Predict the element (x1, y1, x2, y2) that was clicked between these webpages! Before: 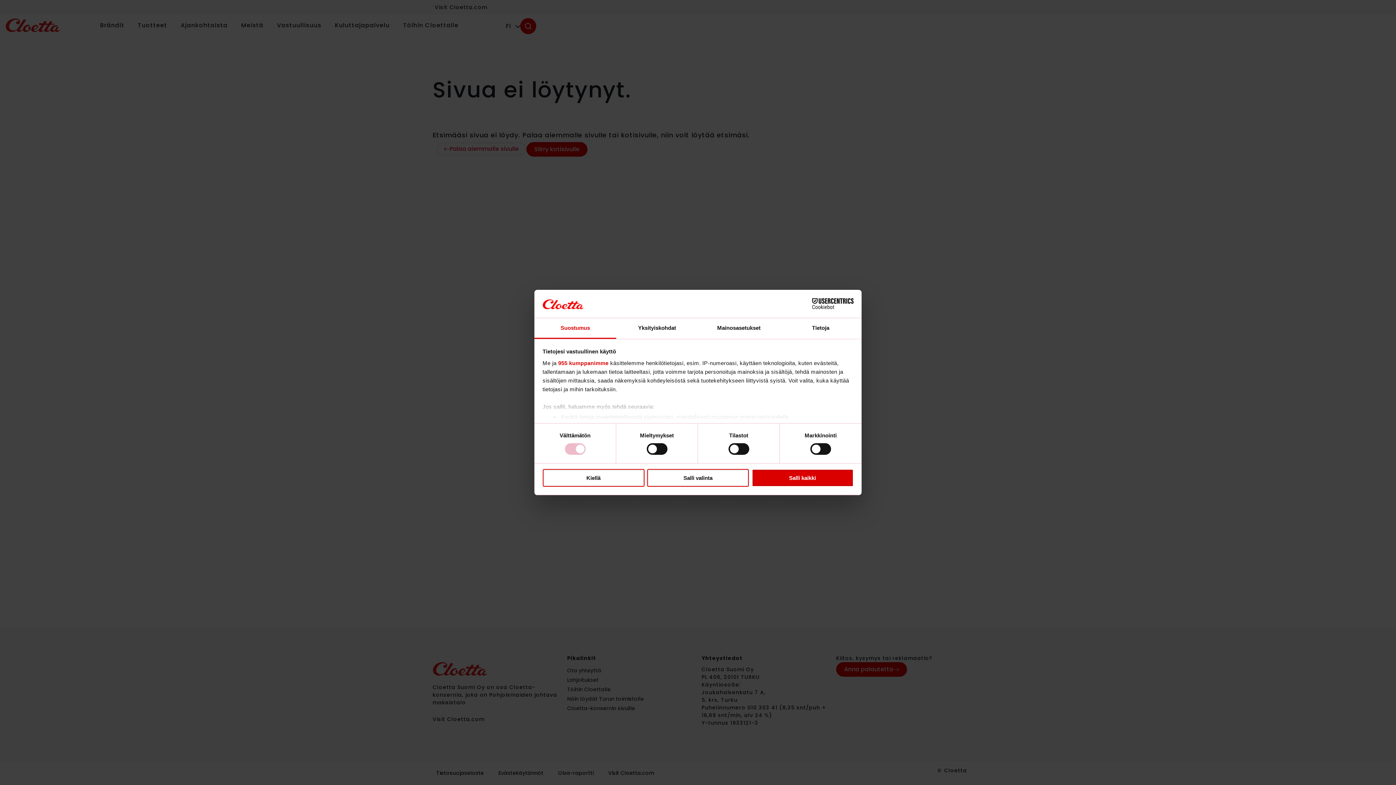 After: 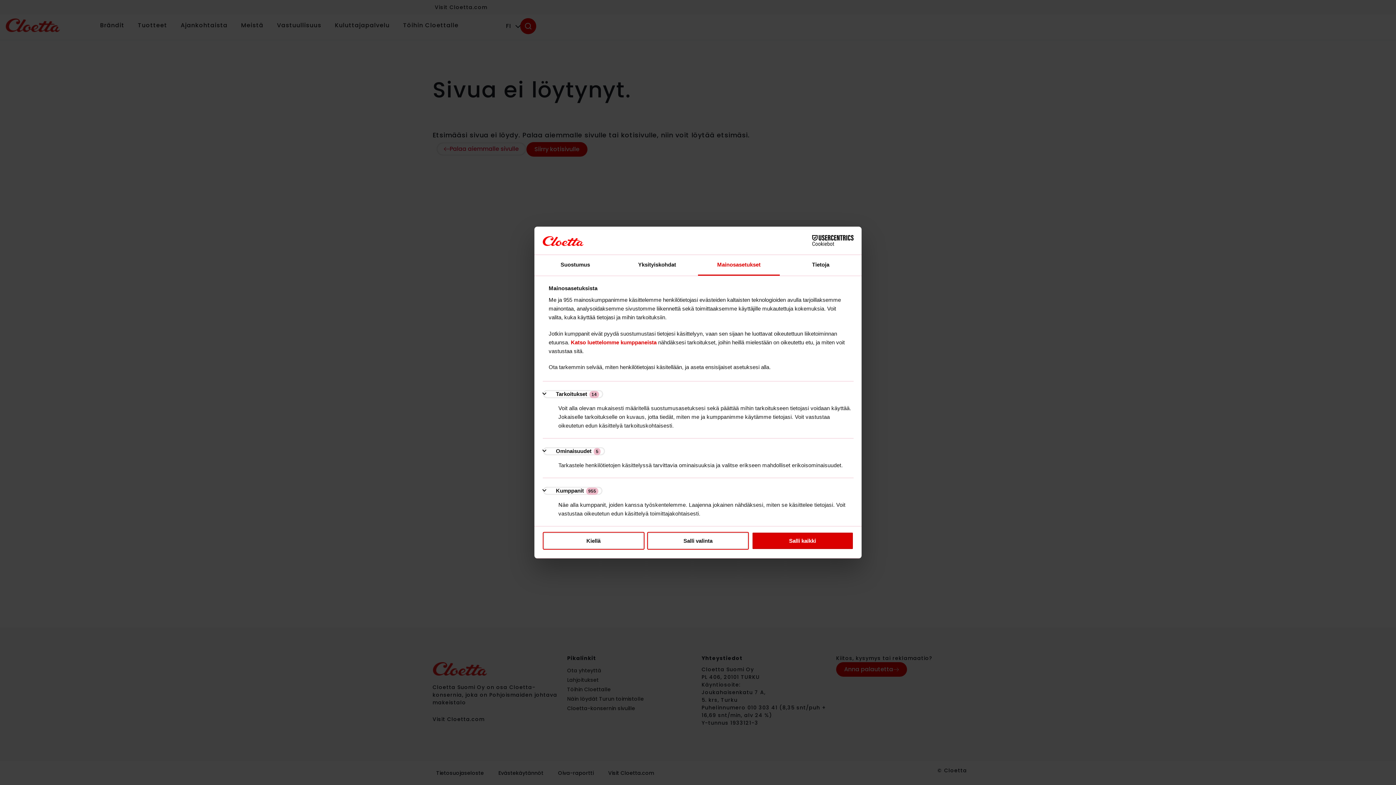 Action: bbox: (698, 318, 780, 339) label: Mainosasetukset